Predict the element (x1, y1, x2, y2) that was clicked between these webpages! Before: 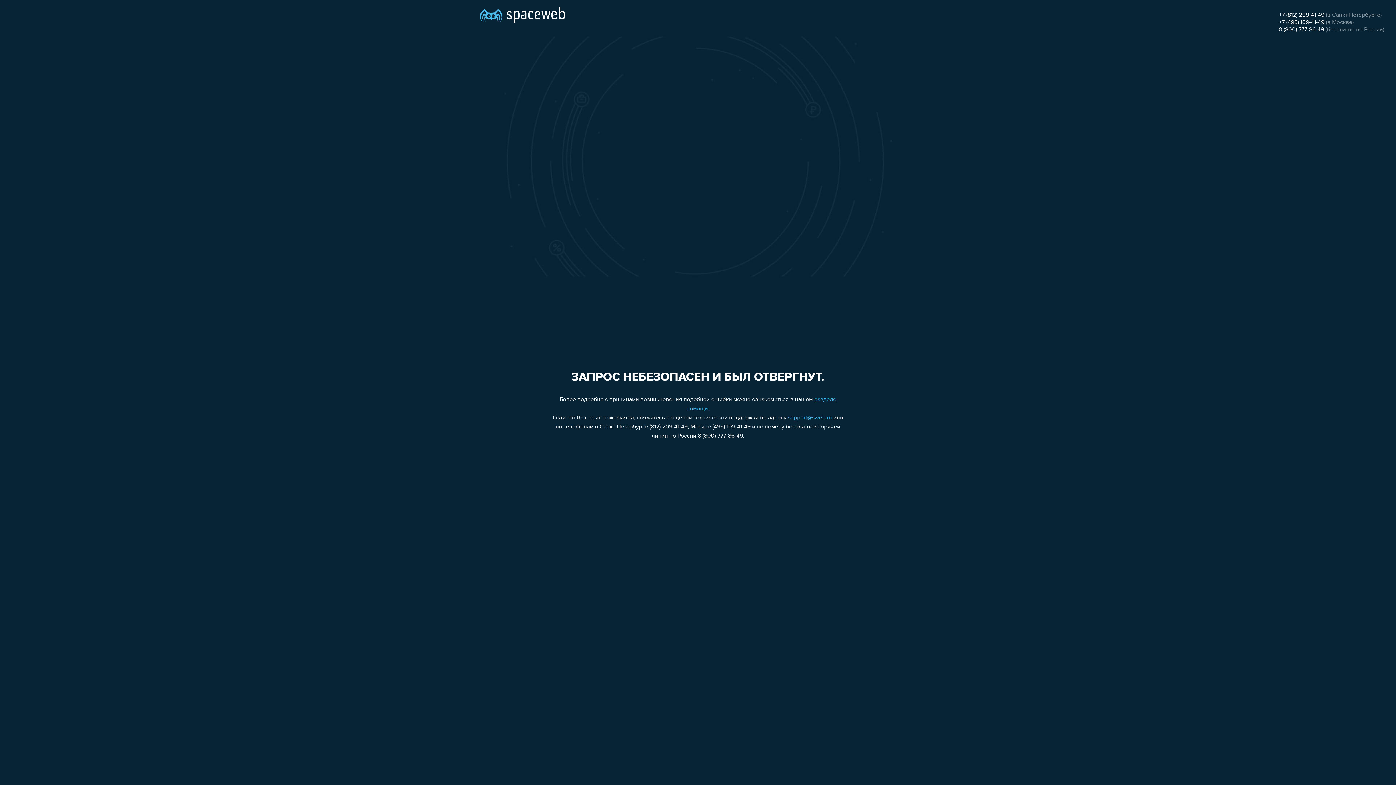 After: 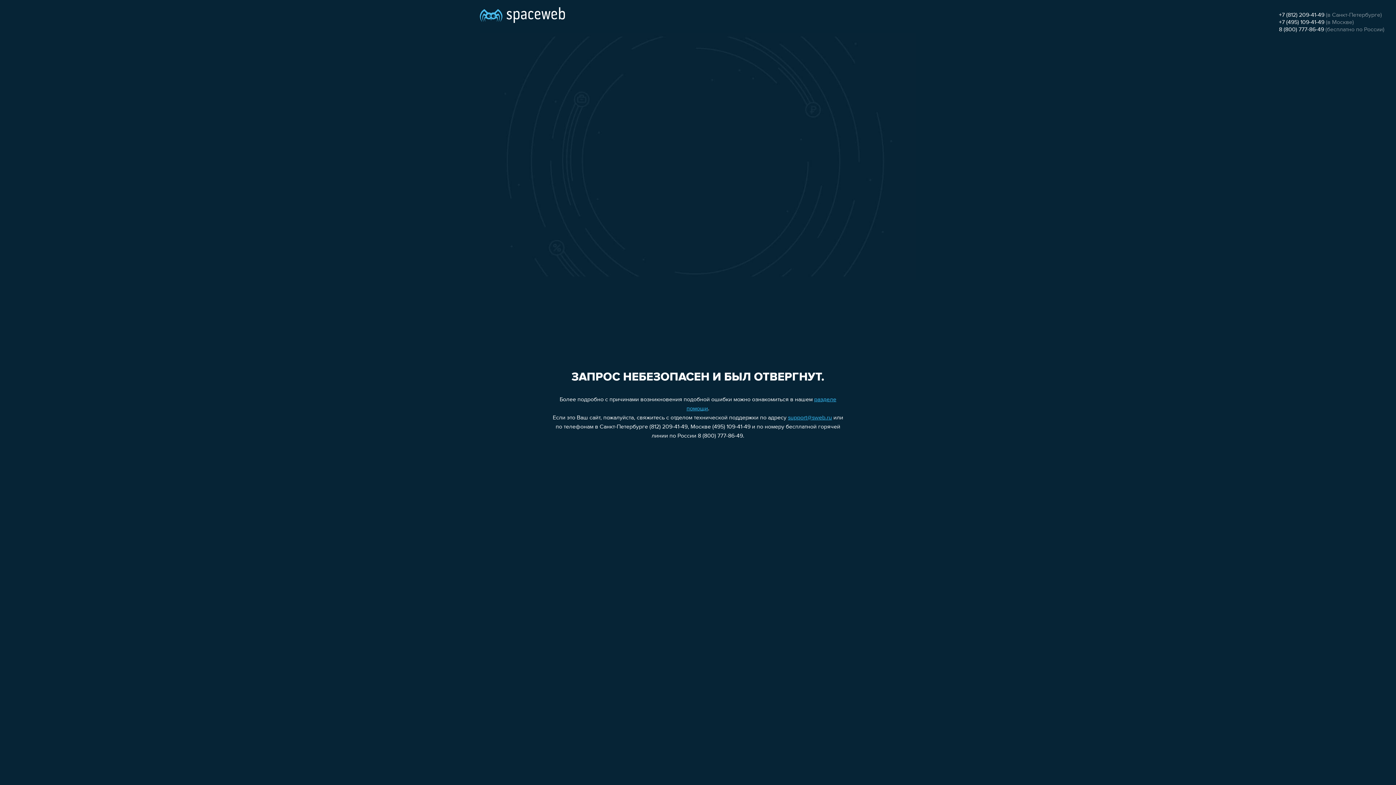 Action: label: support@sweb.ru bbox: (788, 415, 832, 421)